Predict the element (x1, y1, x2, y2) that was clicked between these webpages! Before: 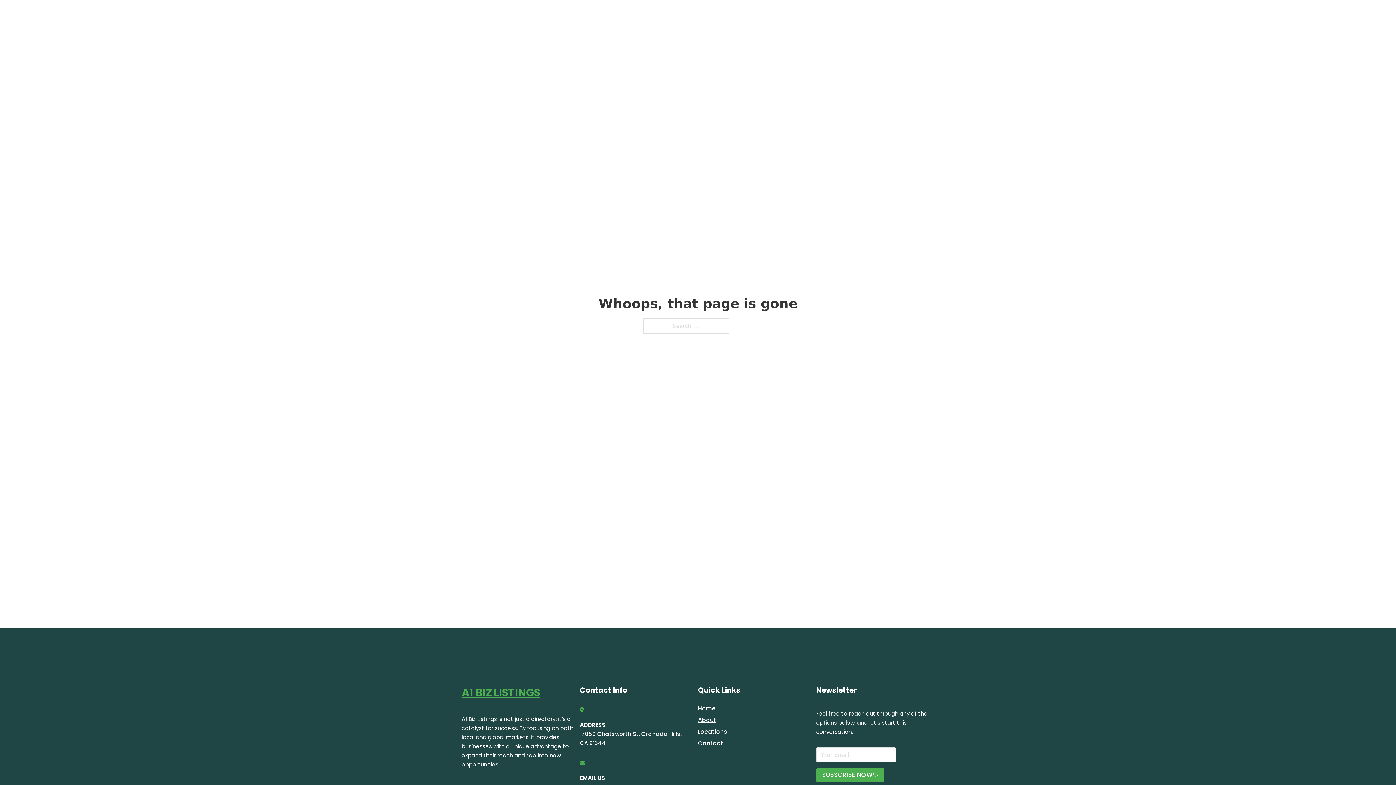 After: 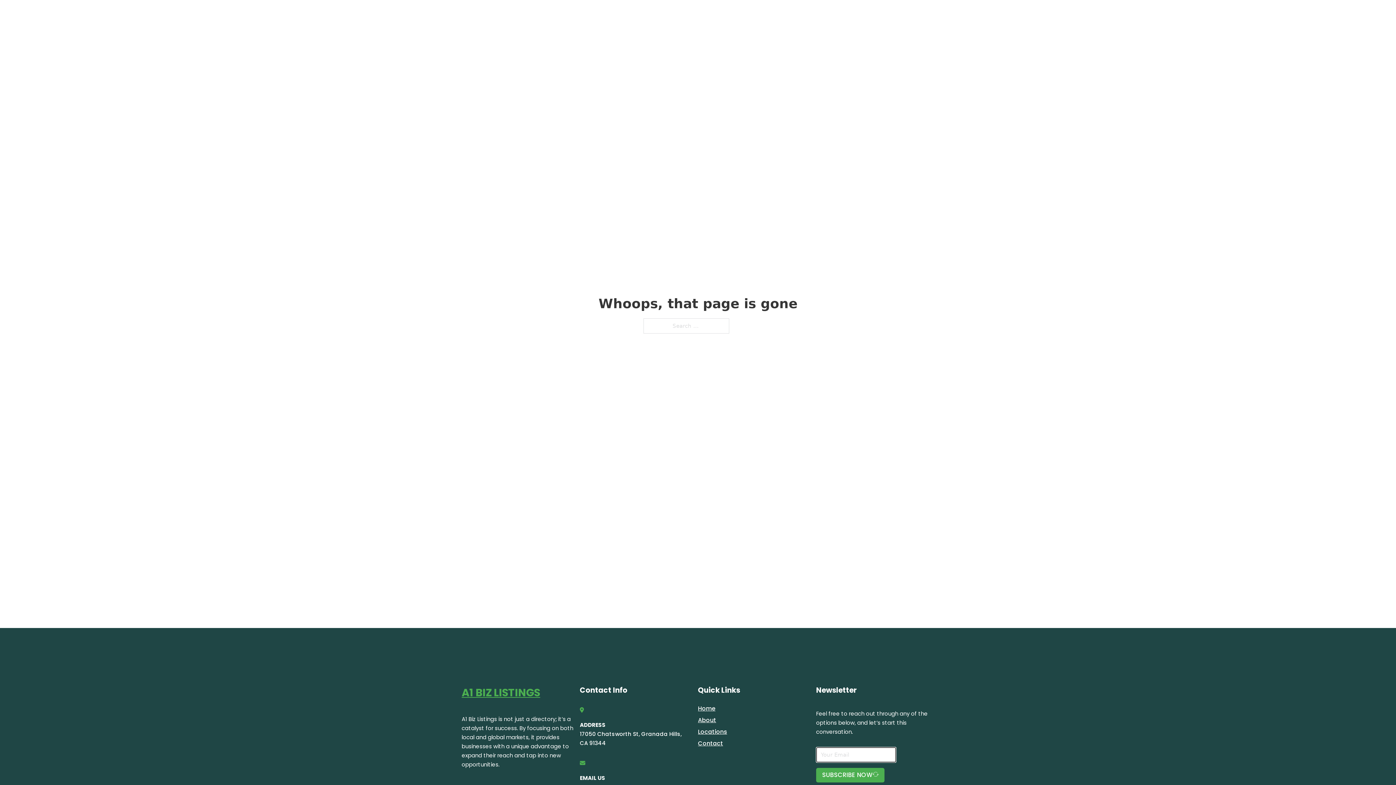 Action: label: SUBSCRIBE NOW bbox: (816, 768, 884, 782)